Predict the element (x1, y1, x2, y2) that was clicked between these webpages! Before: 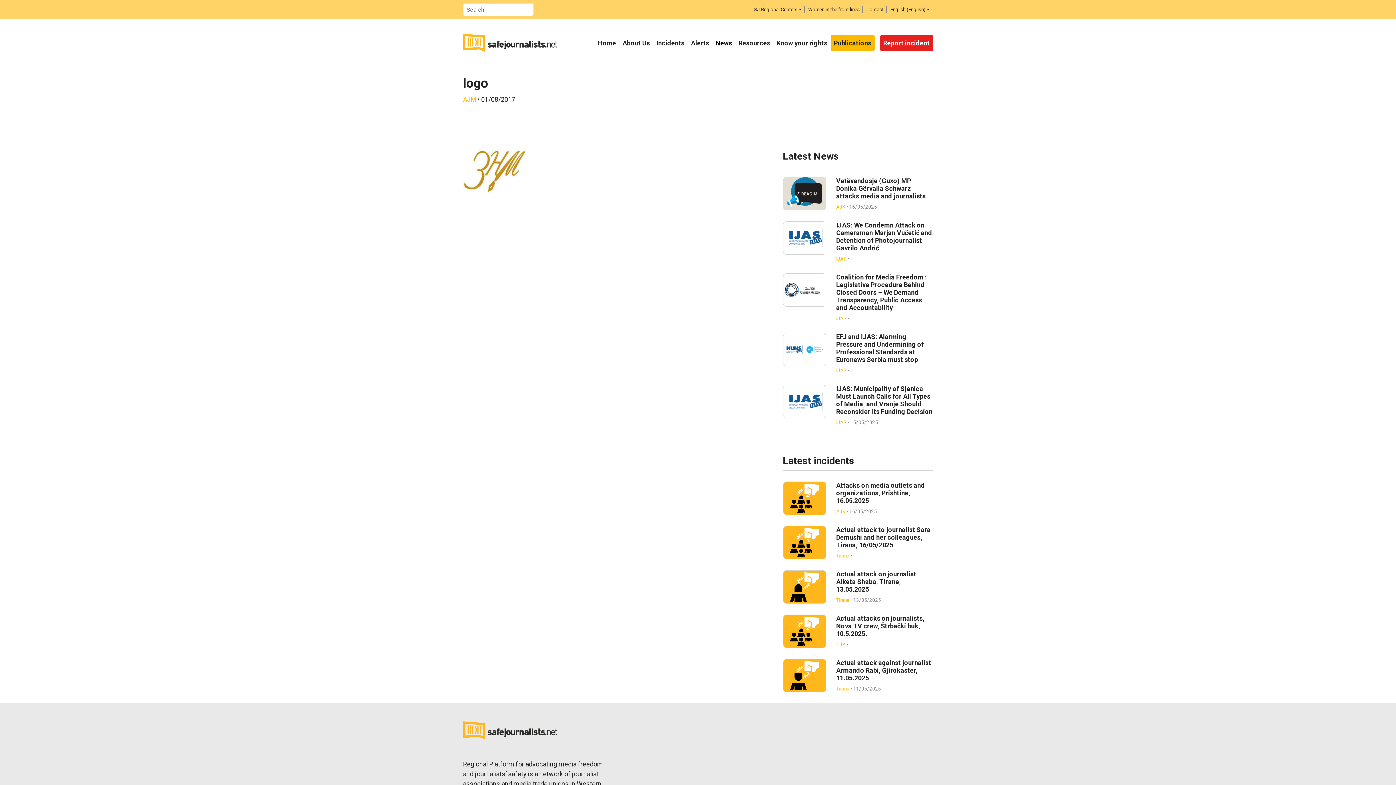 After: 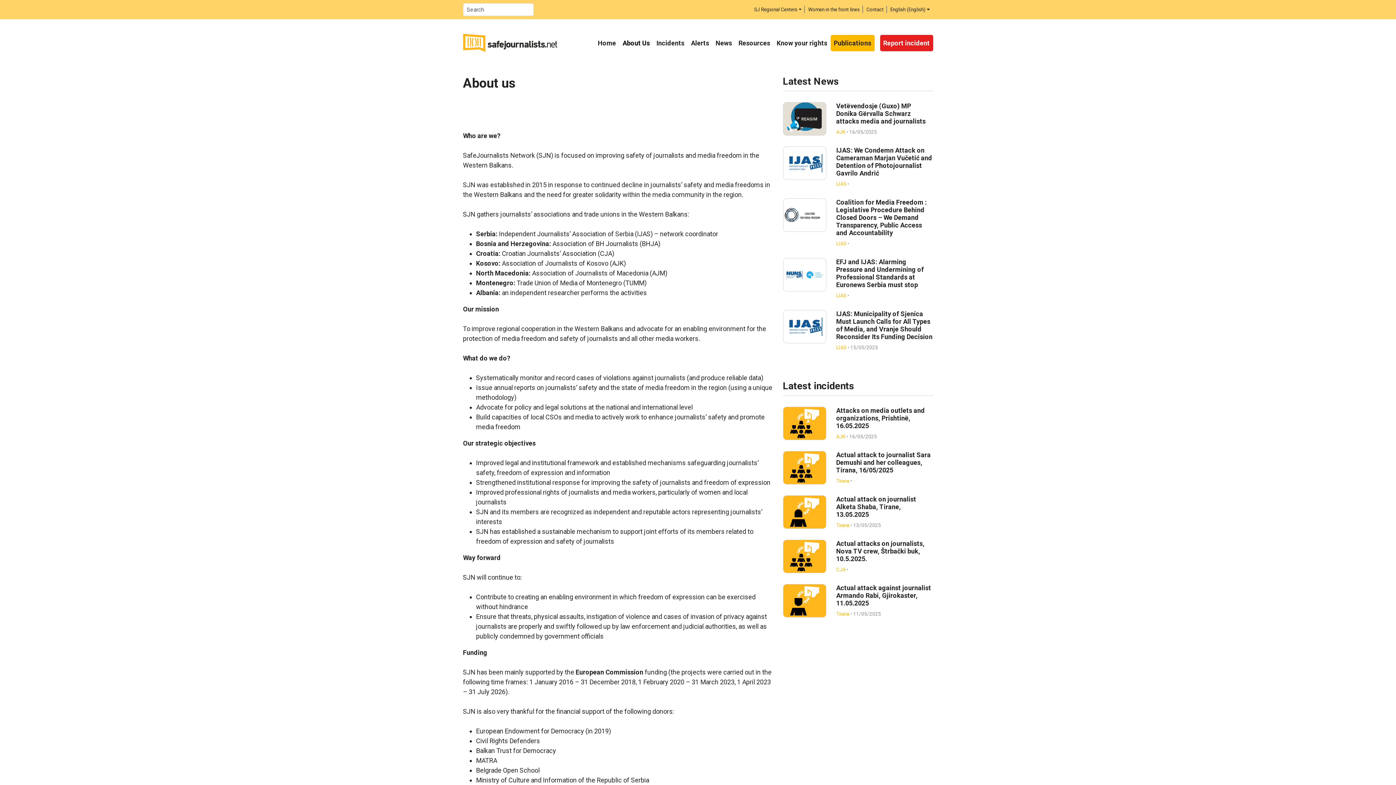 Action: label: About Us bbox: (619, 34, 653, 51)